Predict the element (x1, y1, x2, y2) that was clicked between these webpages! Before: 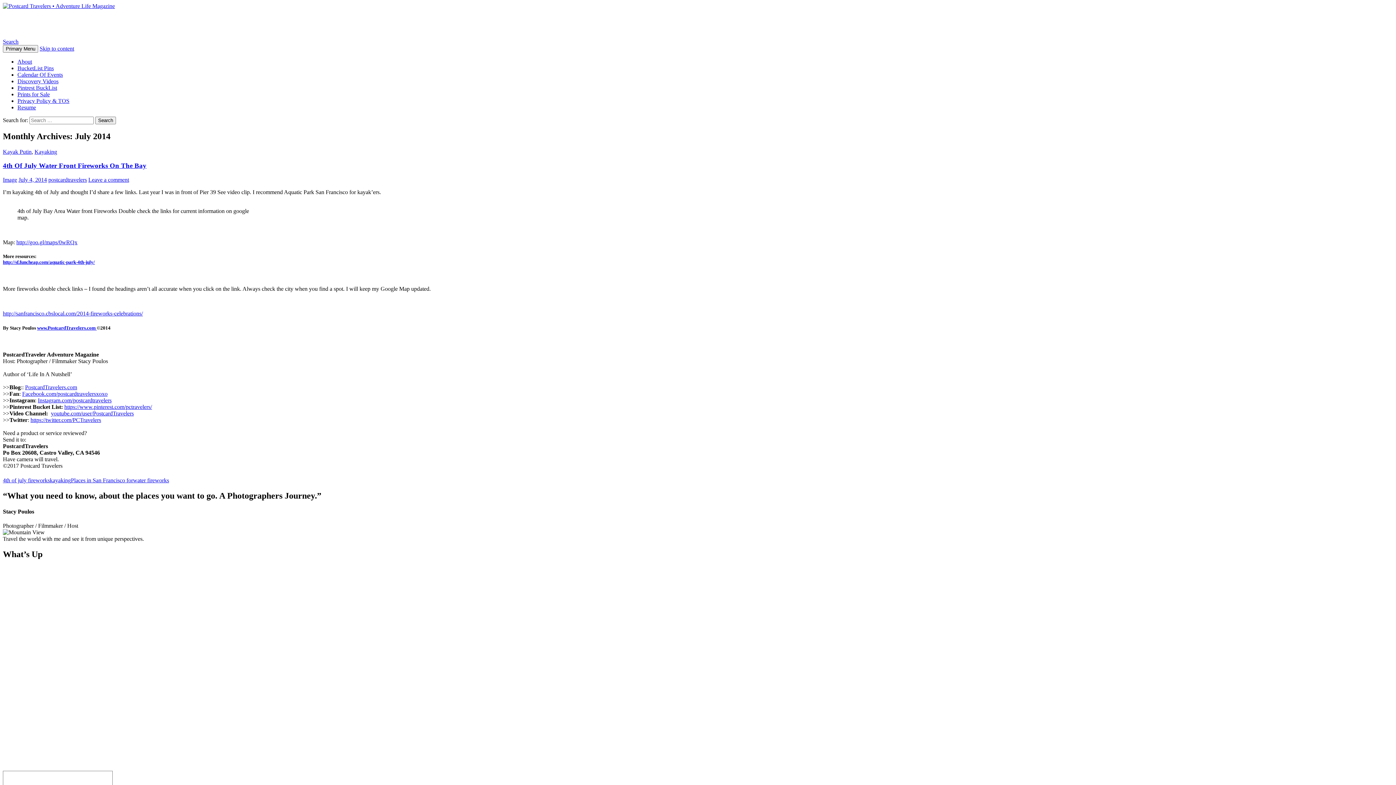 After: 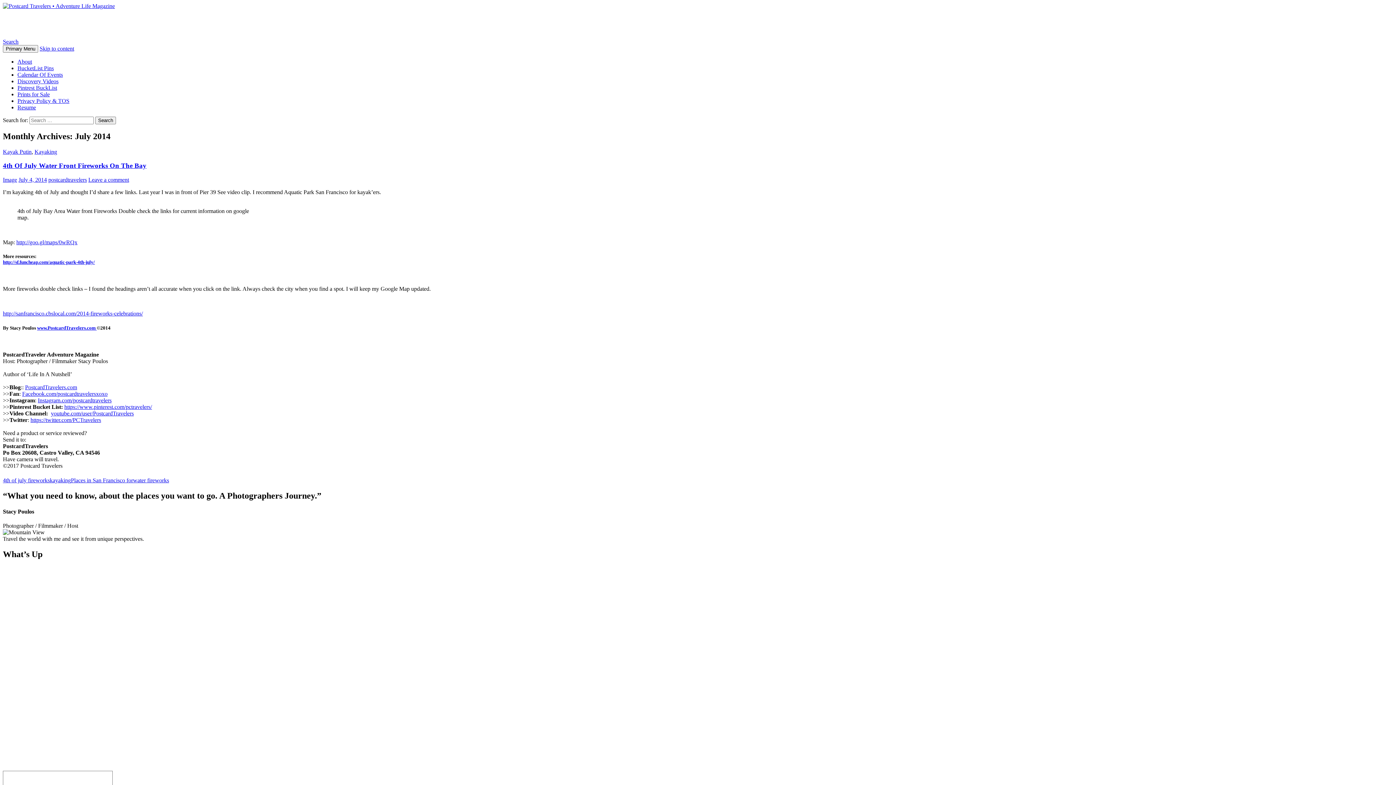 Action: label: Facebook.com/postcardtravelersxoxo bbox: (22, 390, 107, 397)